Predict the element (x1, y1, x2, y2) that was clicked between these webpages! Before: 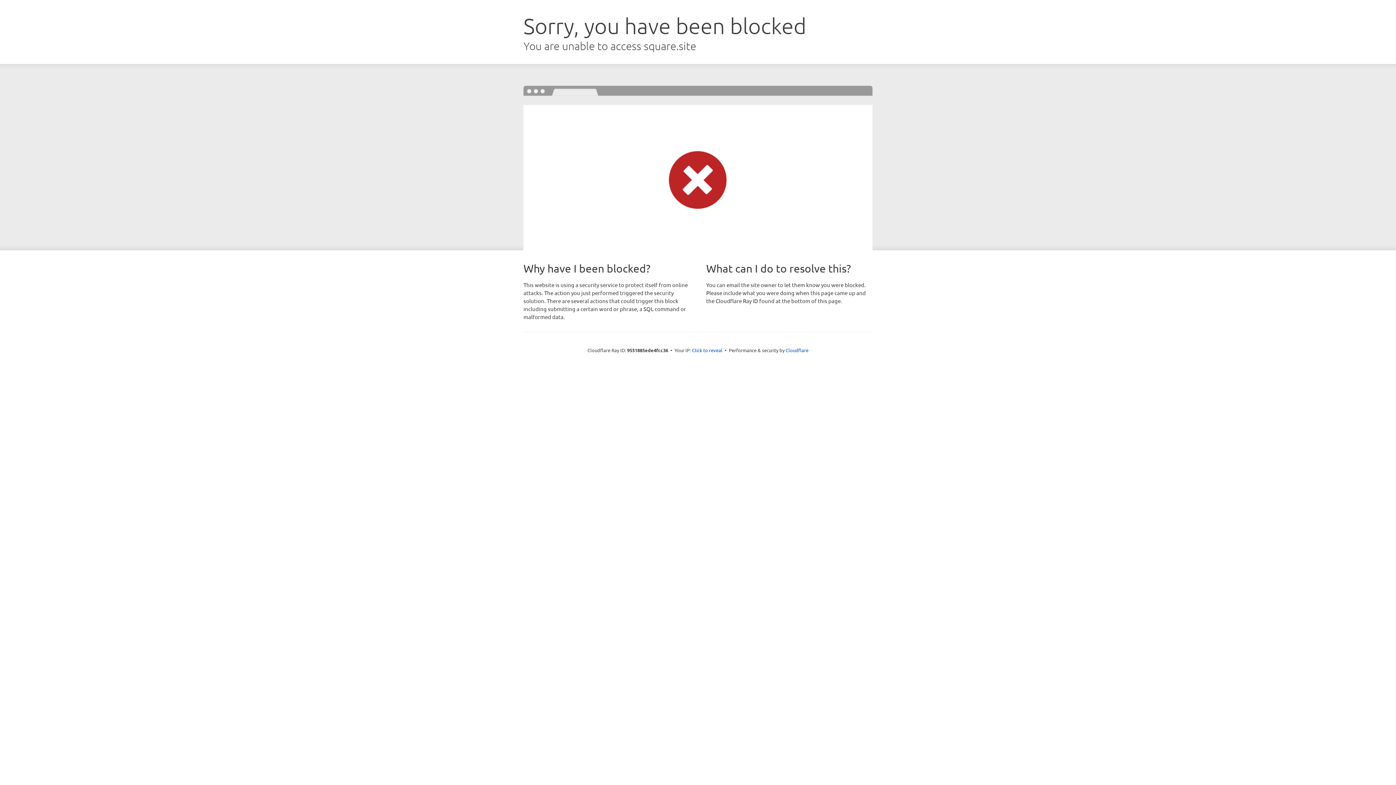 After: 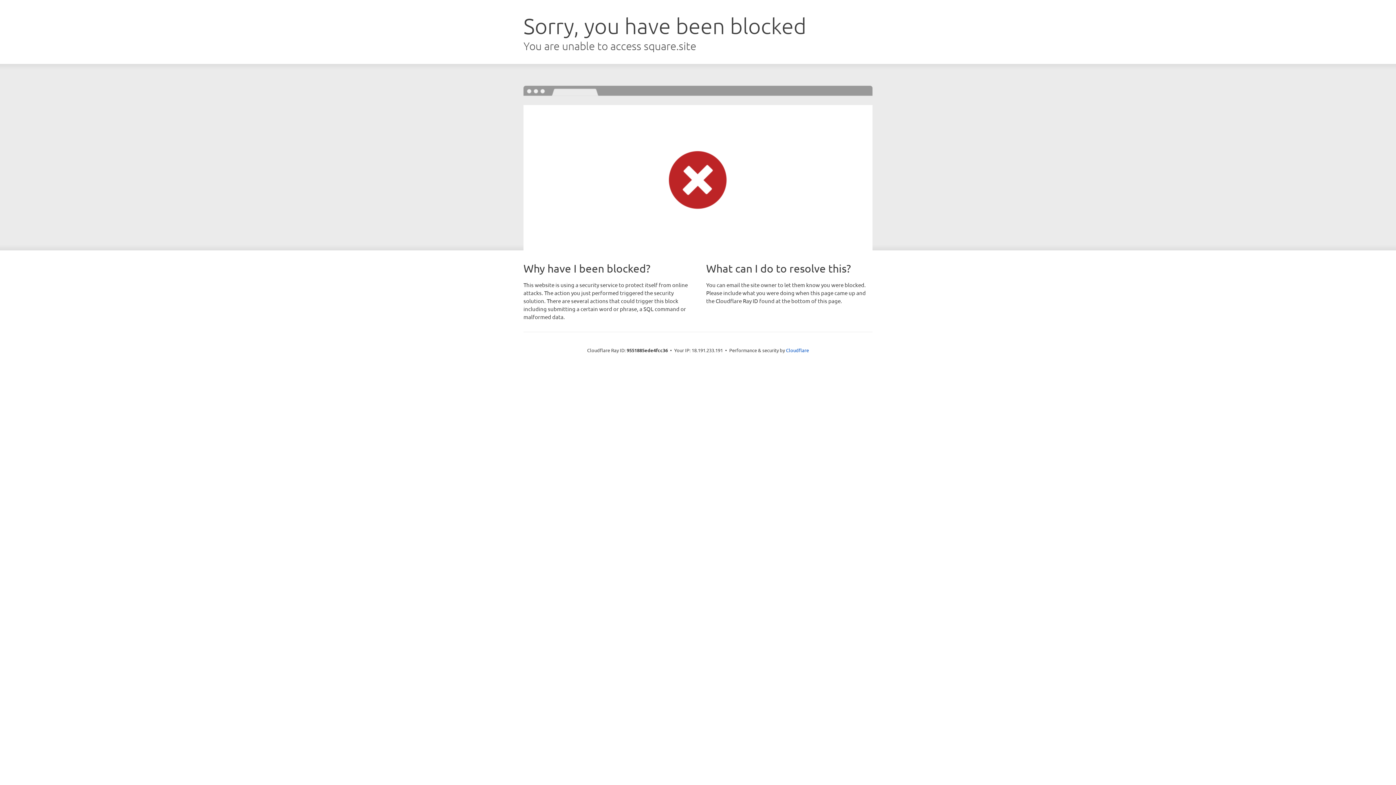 Action: label: Click to reveal bbox: (692, 346, 722, 353)